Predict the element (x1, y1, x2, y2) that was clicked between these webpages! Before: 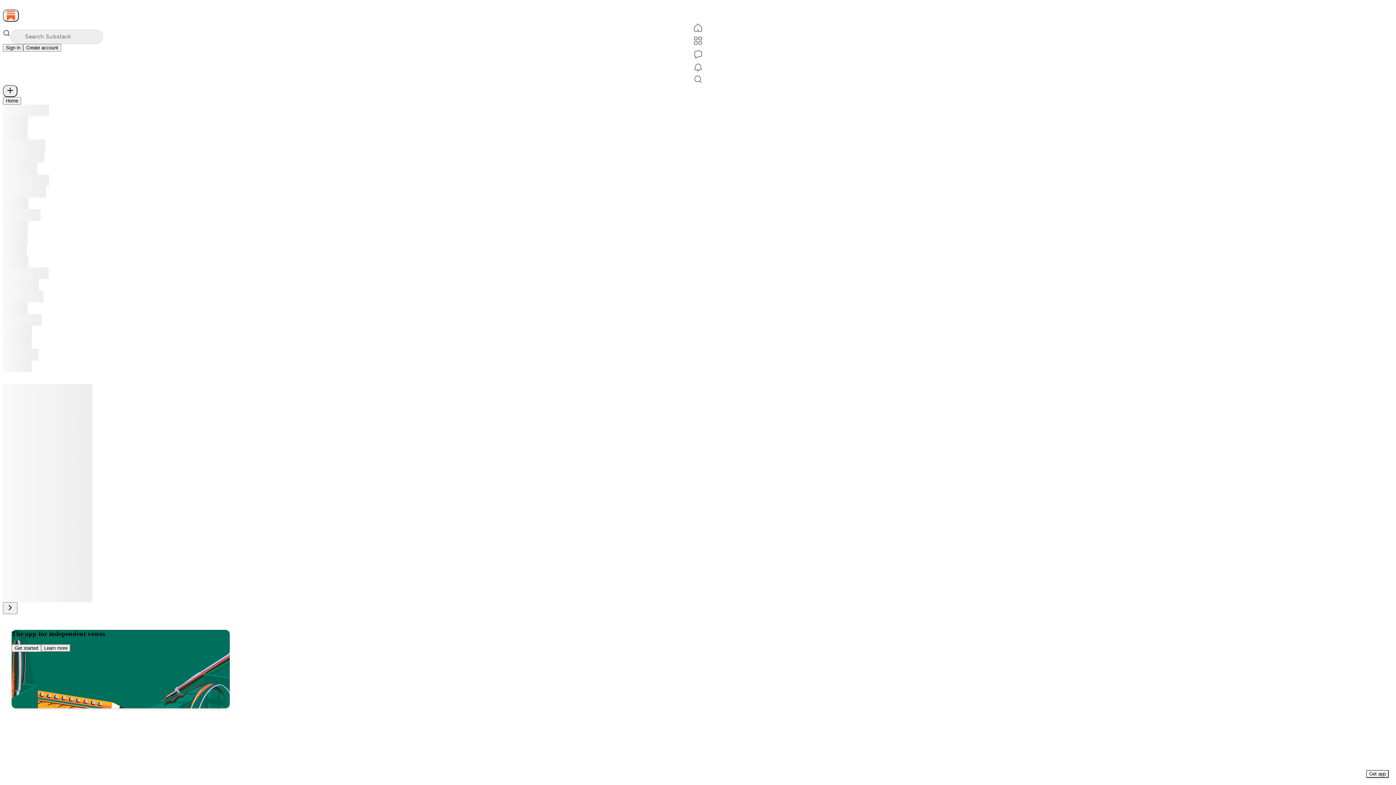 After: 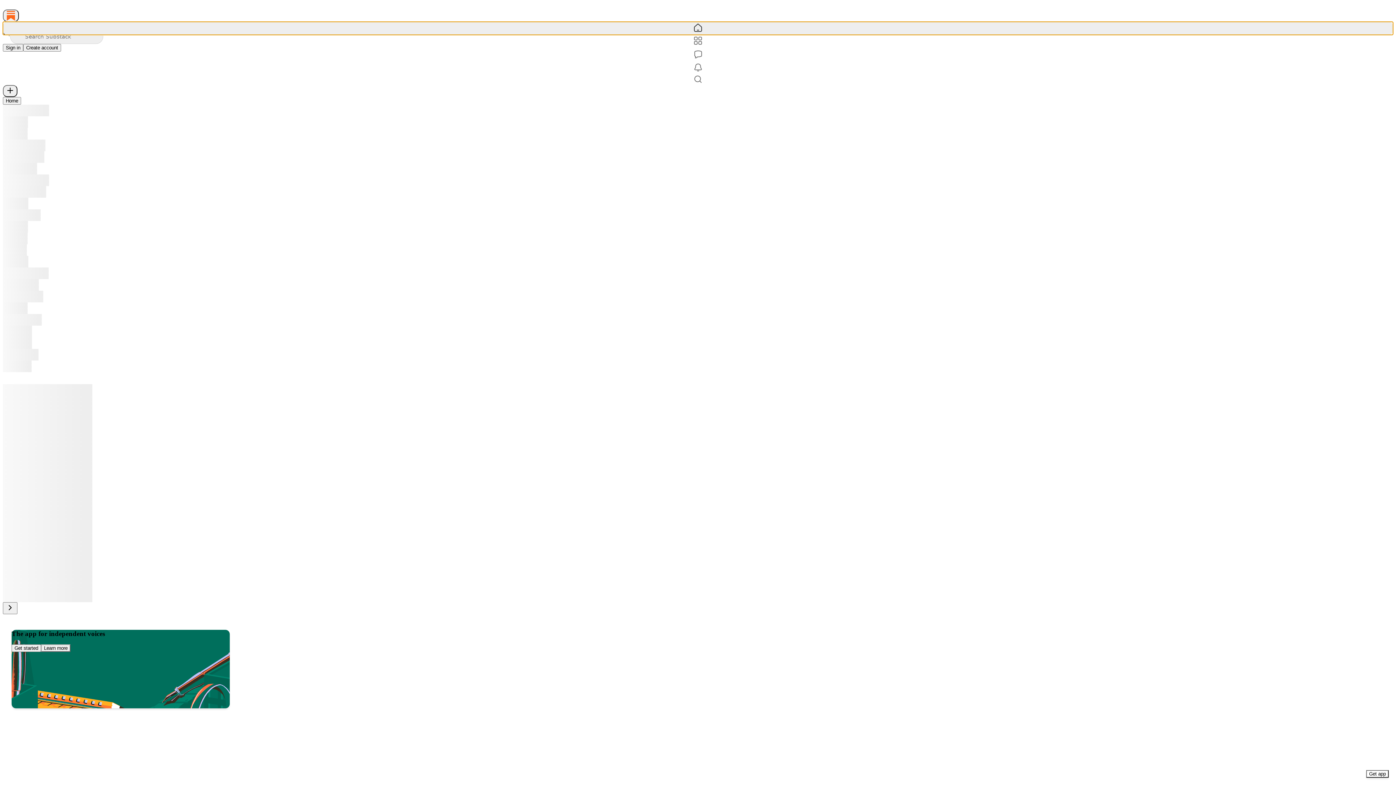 Action: label: Home bbox: (2, 21, 1393, 34)